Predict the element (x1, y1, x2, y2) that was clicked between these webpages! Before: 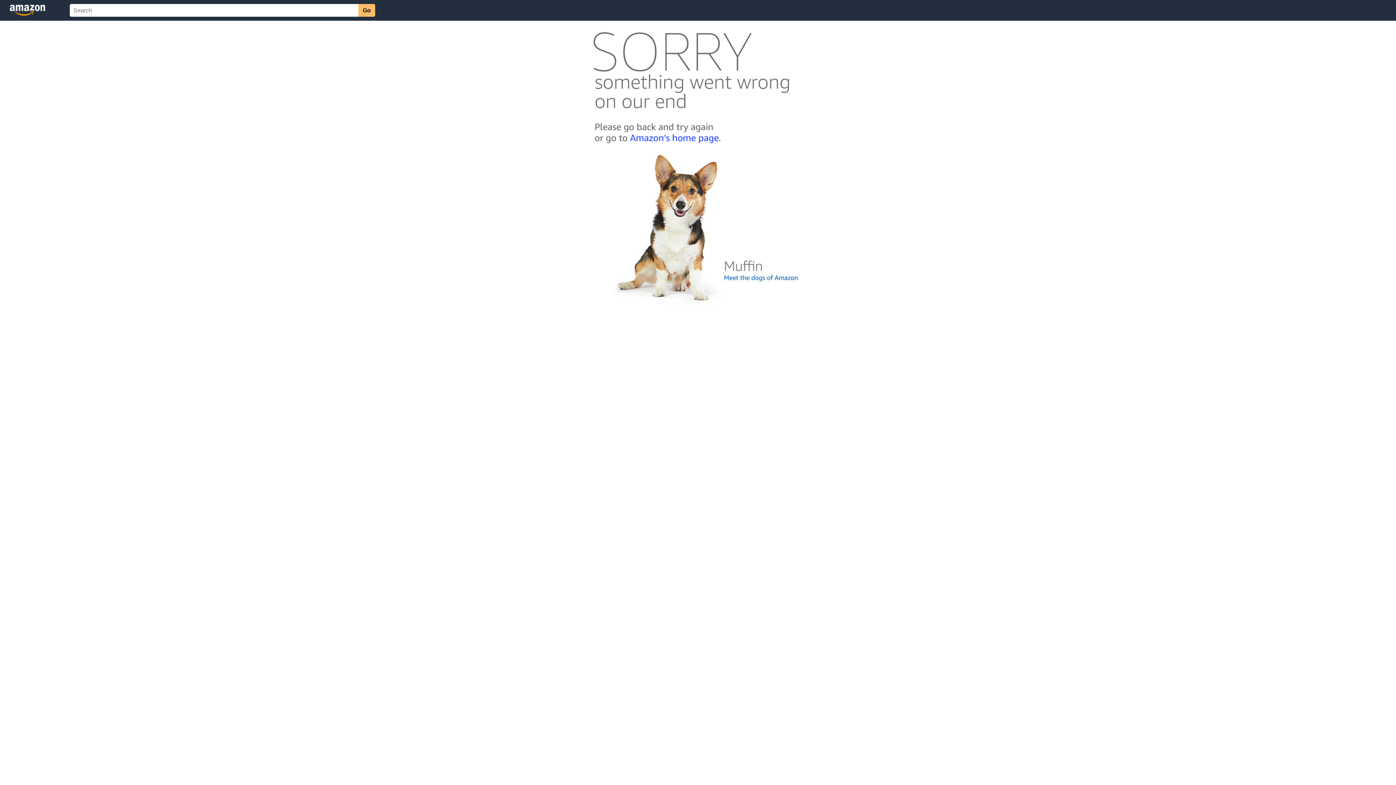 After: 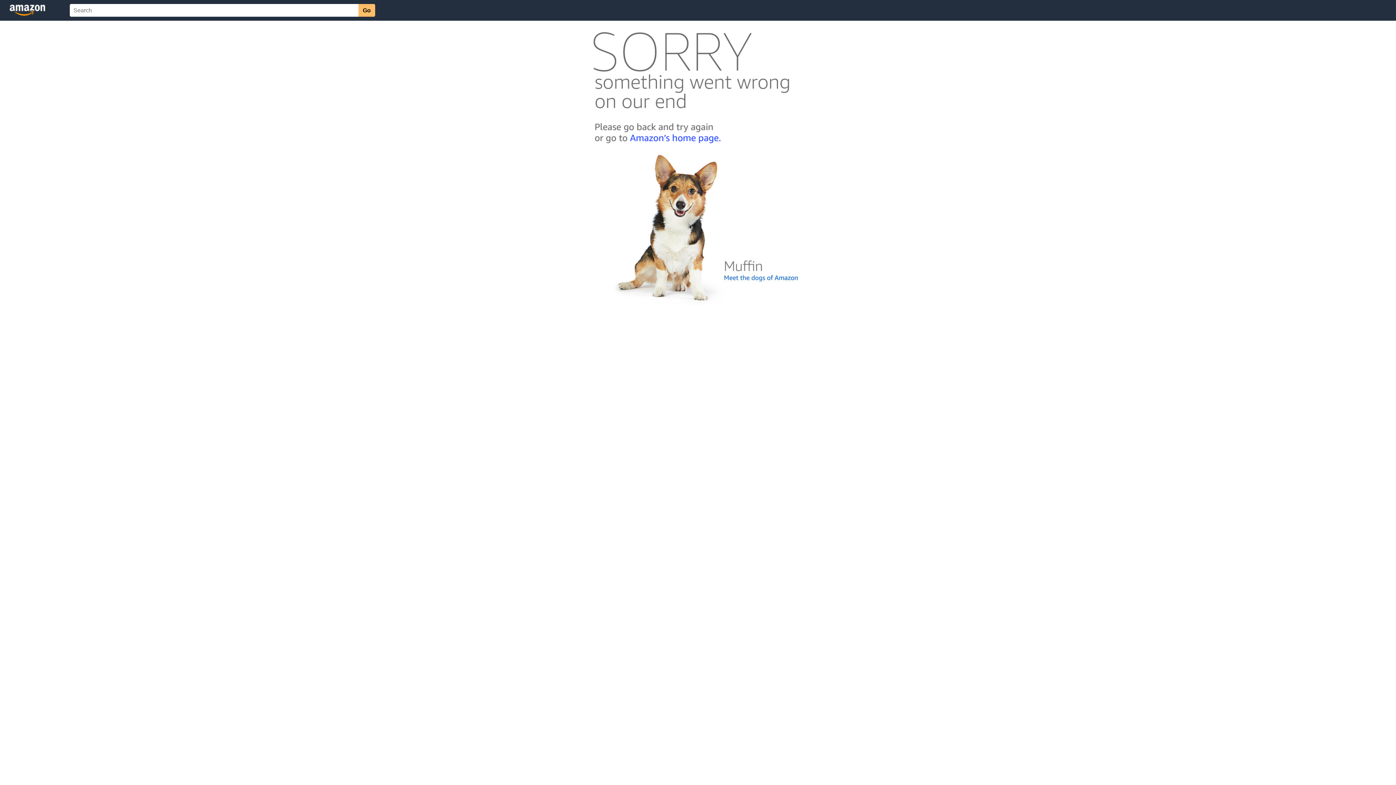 Action: bbox: (592, 300, 803, 306)